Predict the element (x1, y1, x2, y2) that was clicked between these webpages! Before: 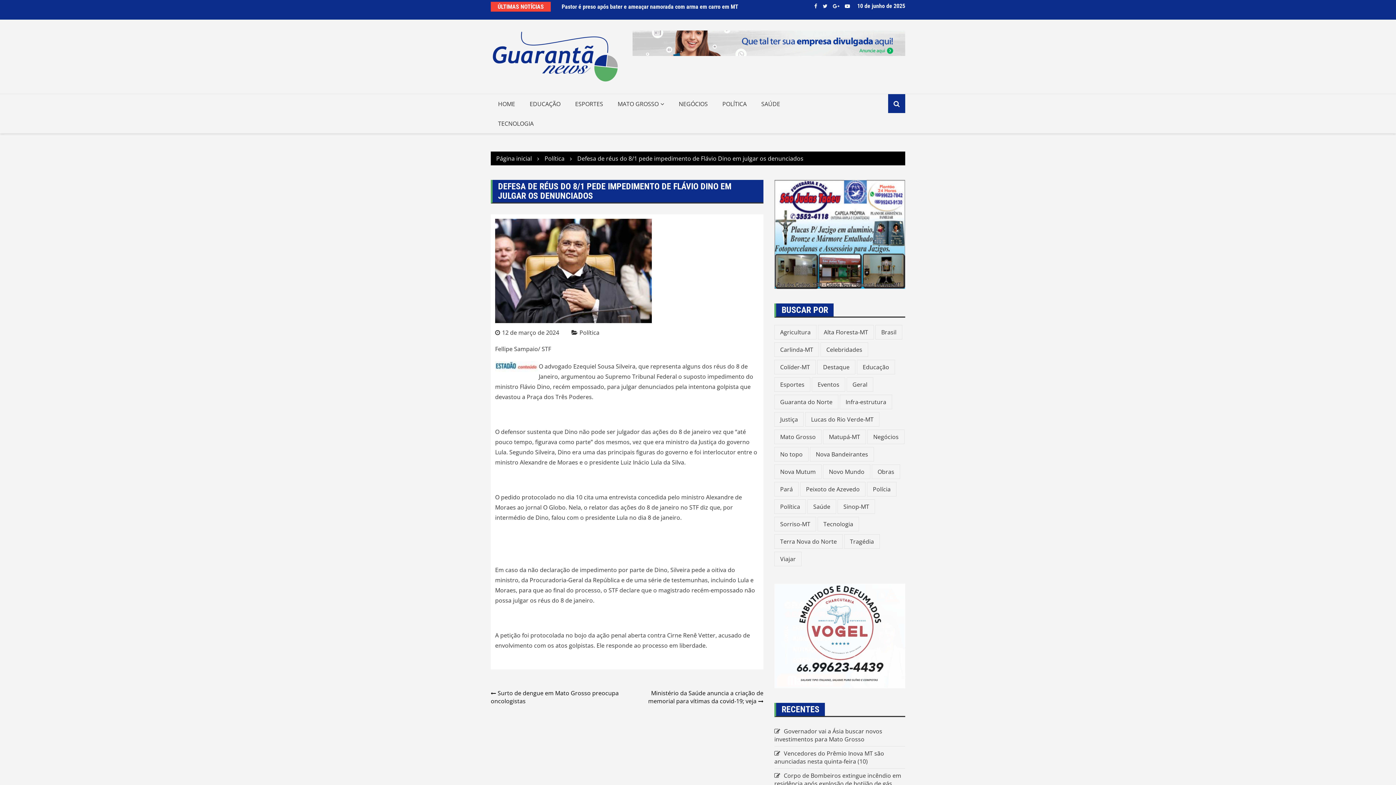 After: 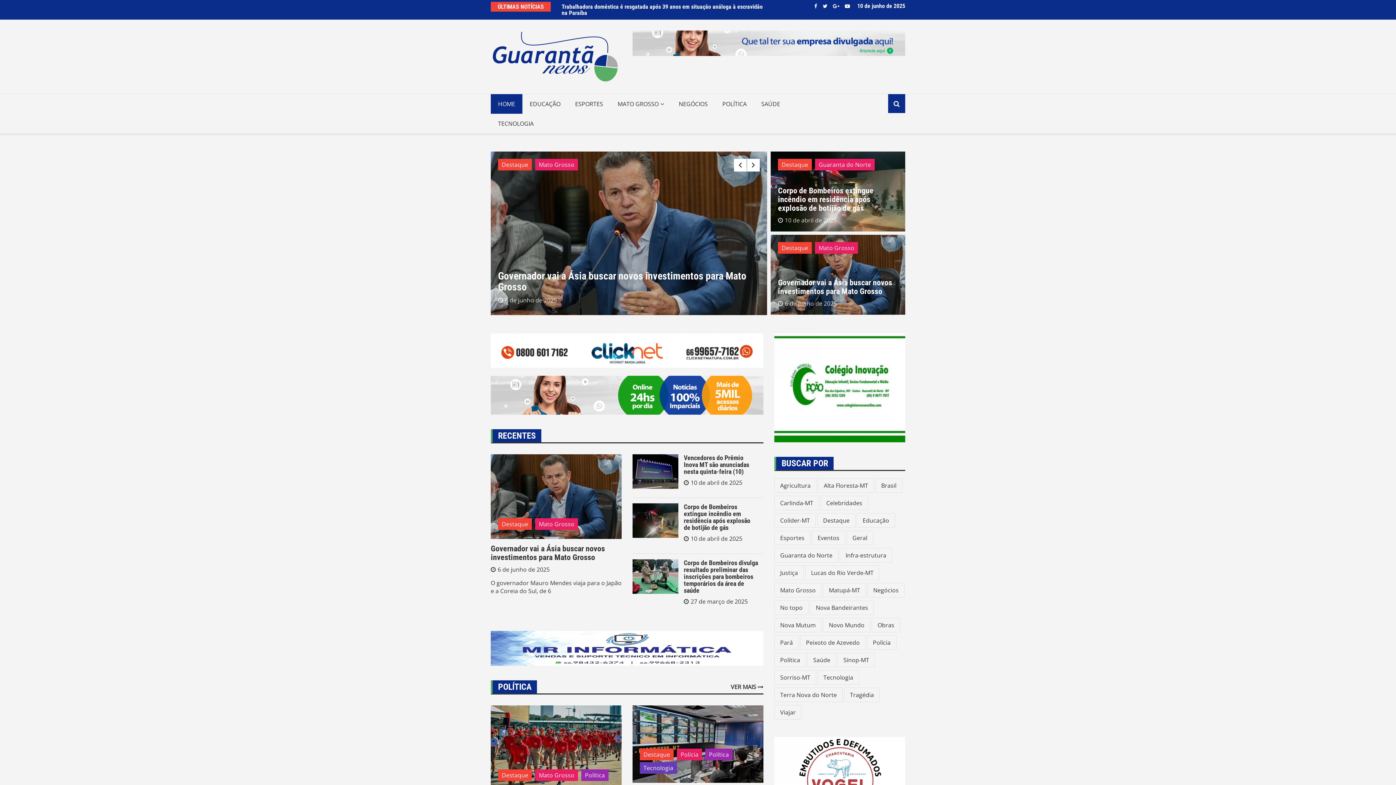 Action: bbox: (490, 94, 522, 113) label: HOME